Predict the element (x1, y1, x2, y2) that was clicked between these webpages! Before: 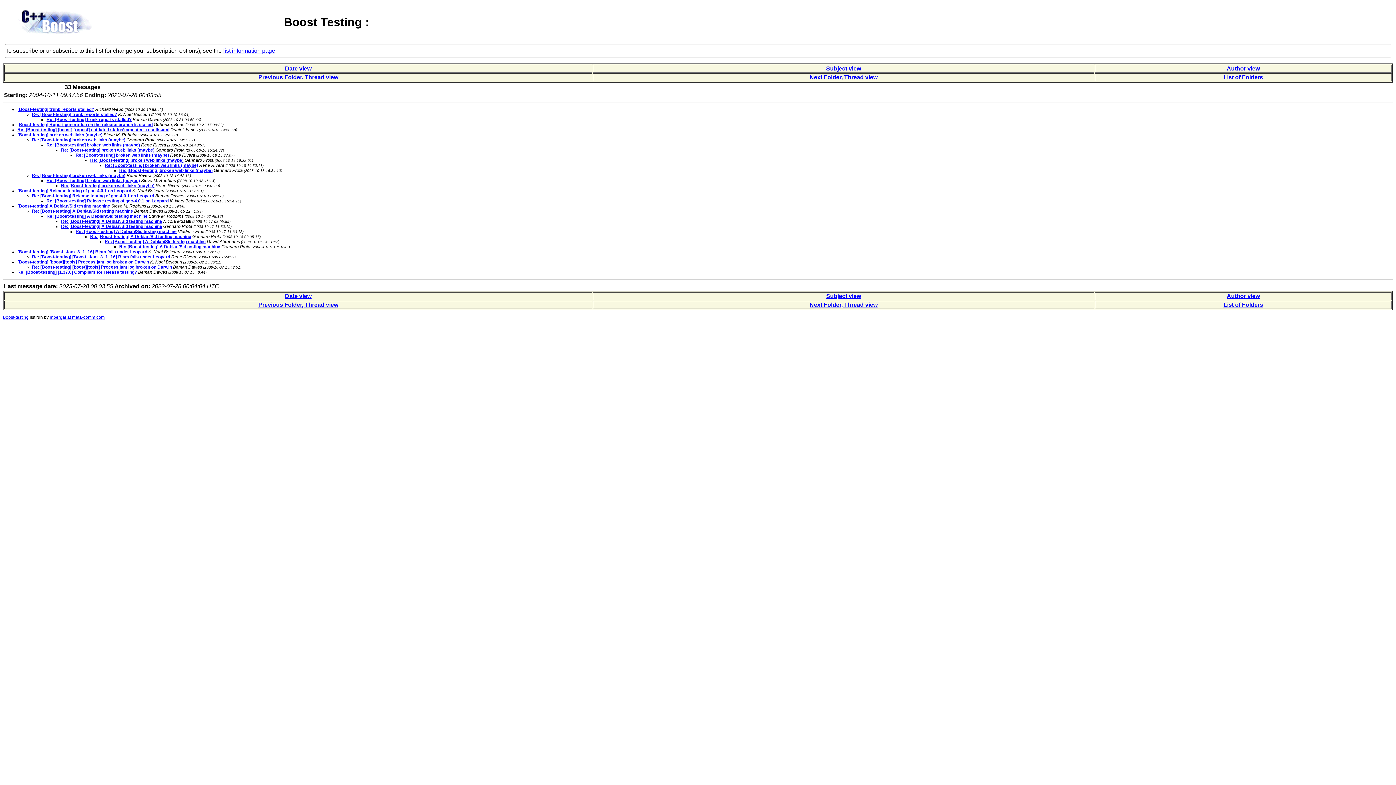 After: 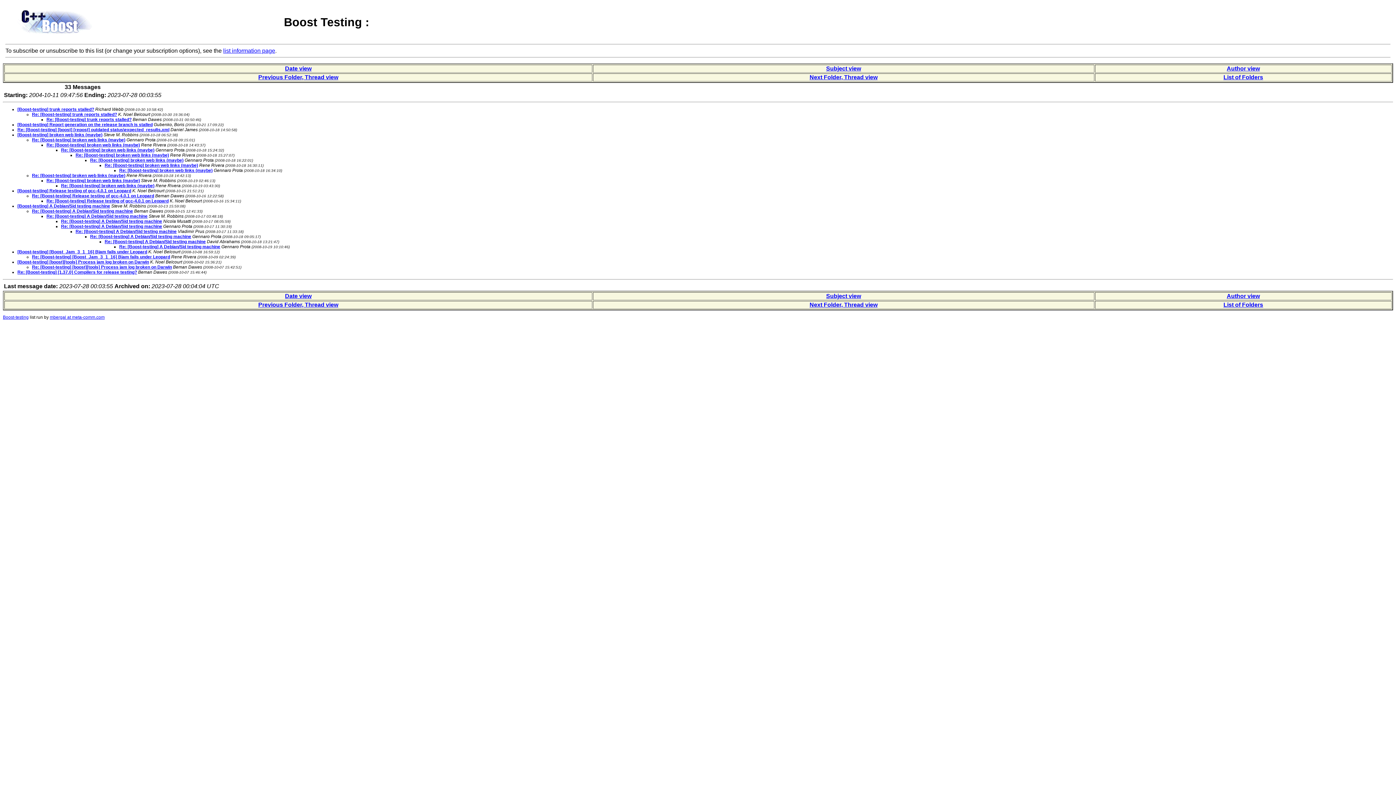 Action: label: Gubenko, Boris (2008-10-21 17:09:22) bbox: (153, 122, 223, 127)